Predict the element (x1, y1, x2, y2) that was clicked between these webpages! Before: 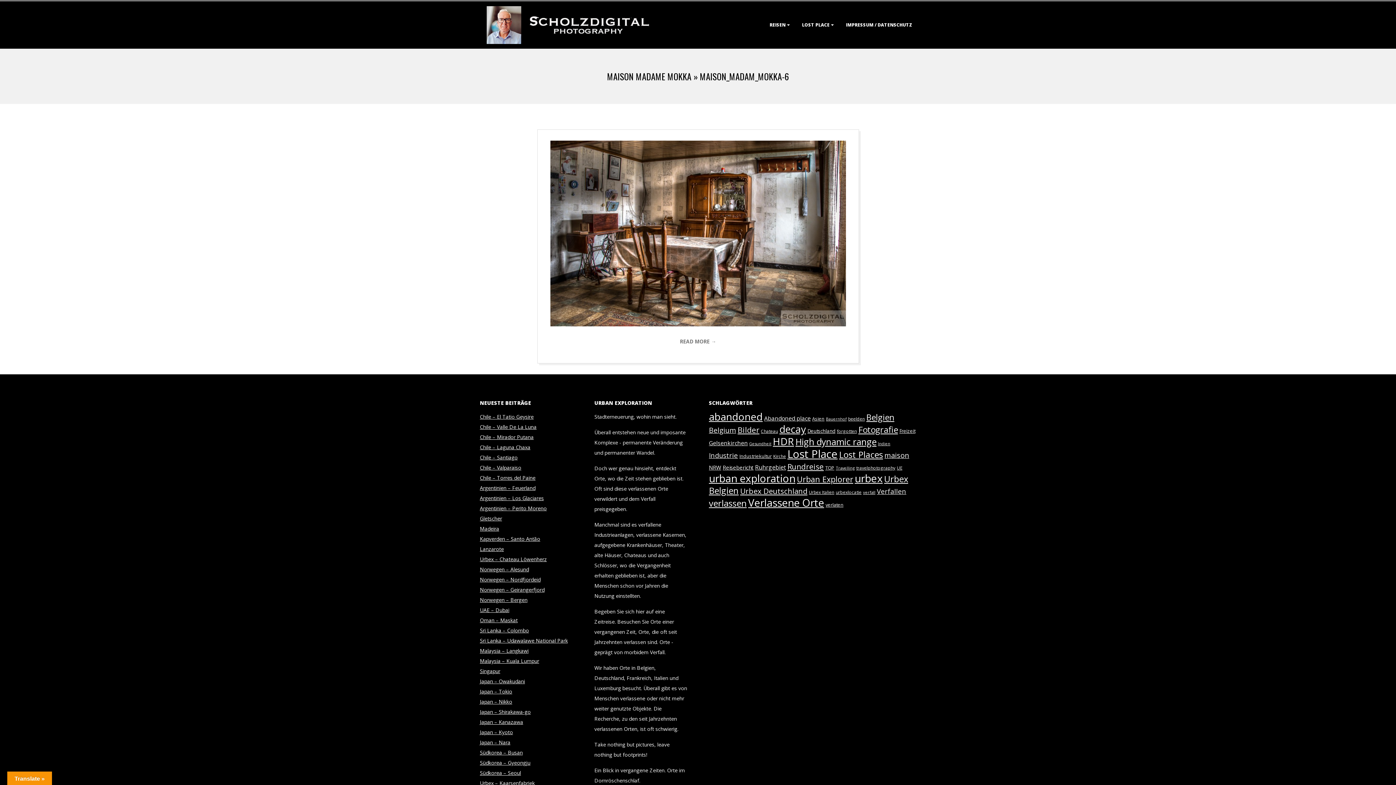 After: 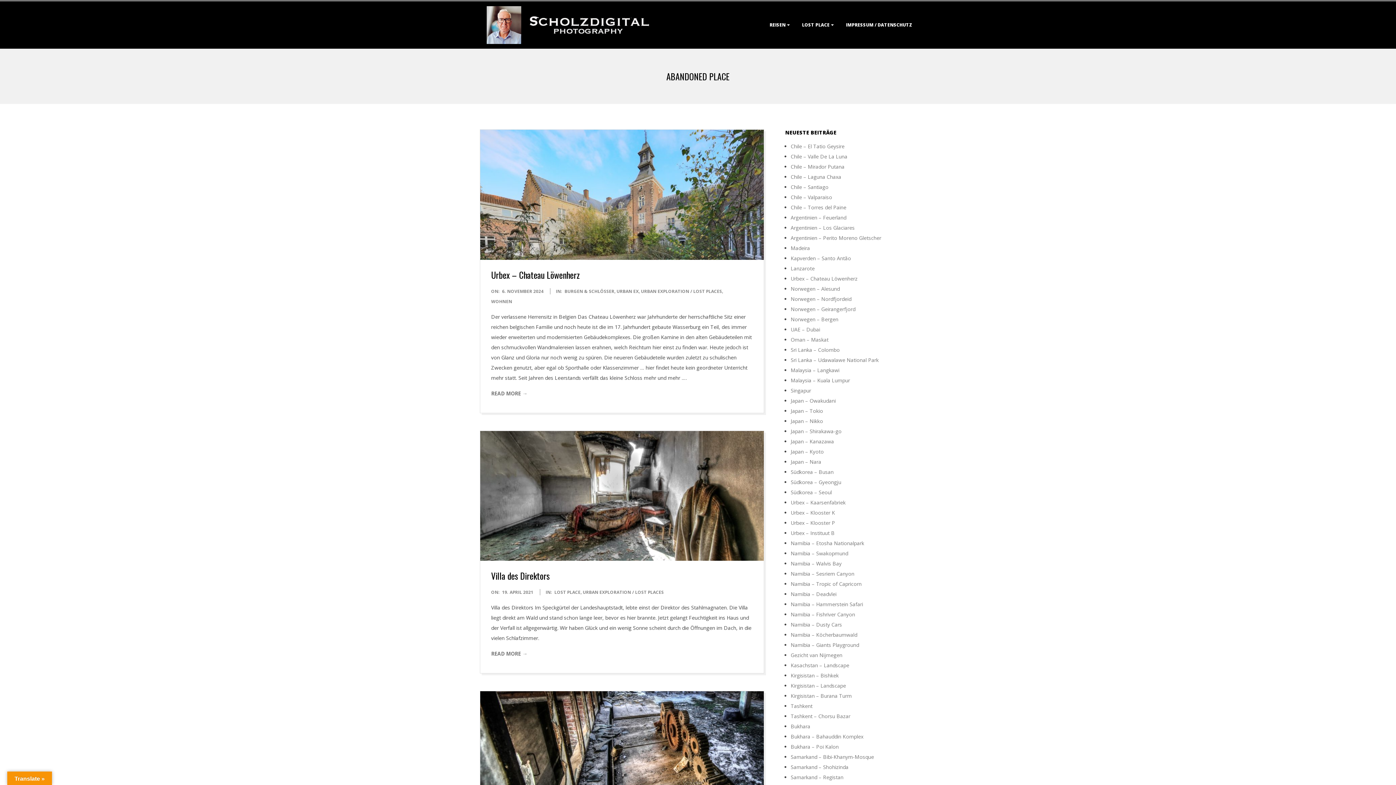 Action: label: Abandoned place (43 Einträge) bbox: (764, 414, 810, 422)